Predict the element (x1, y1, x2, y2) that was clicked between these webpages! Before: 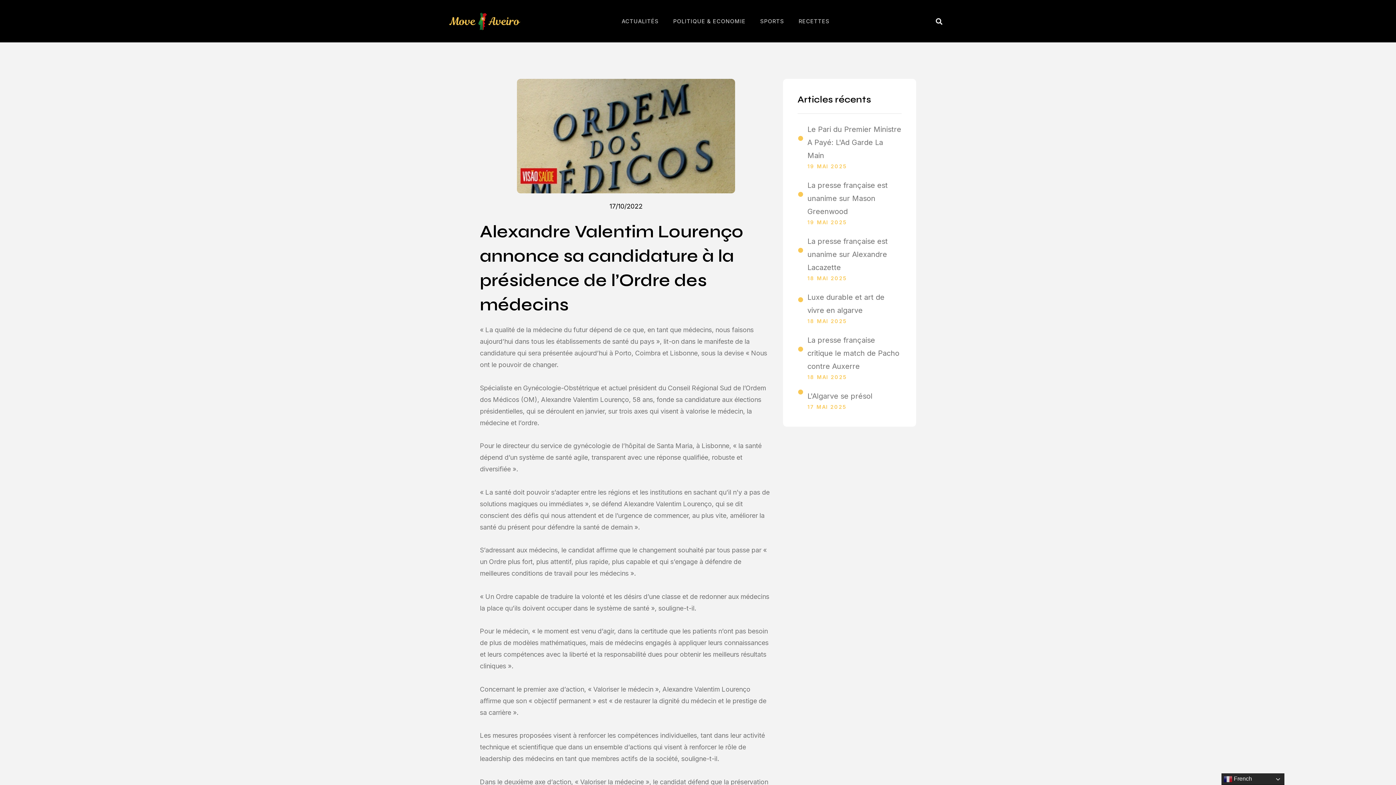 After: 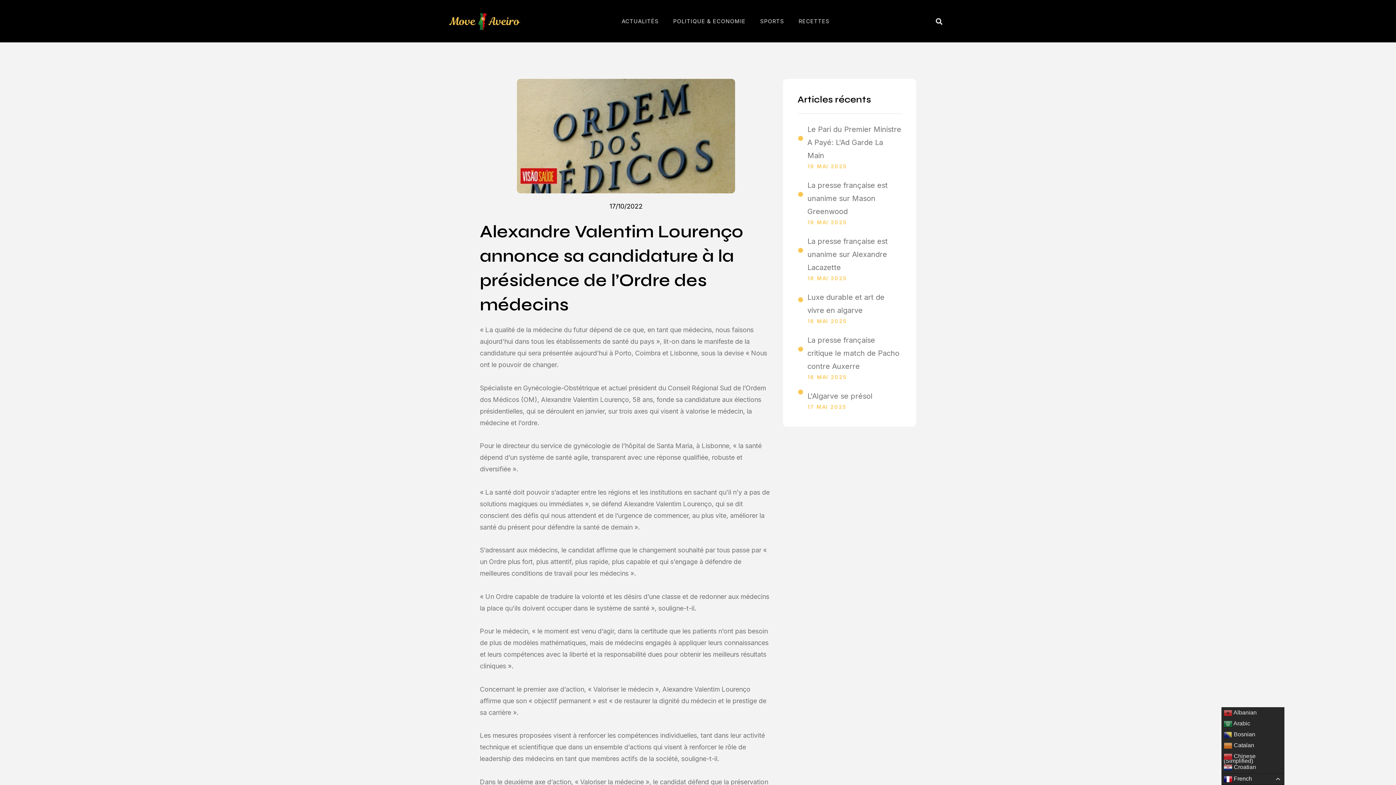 Action: bbox: (1221, 773, 1284, 785) label:  French